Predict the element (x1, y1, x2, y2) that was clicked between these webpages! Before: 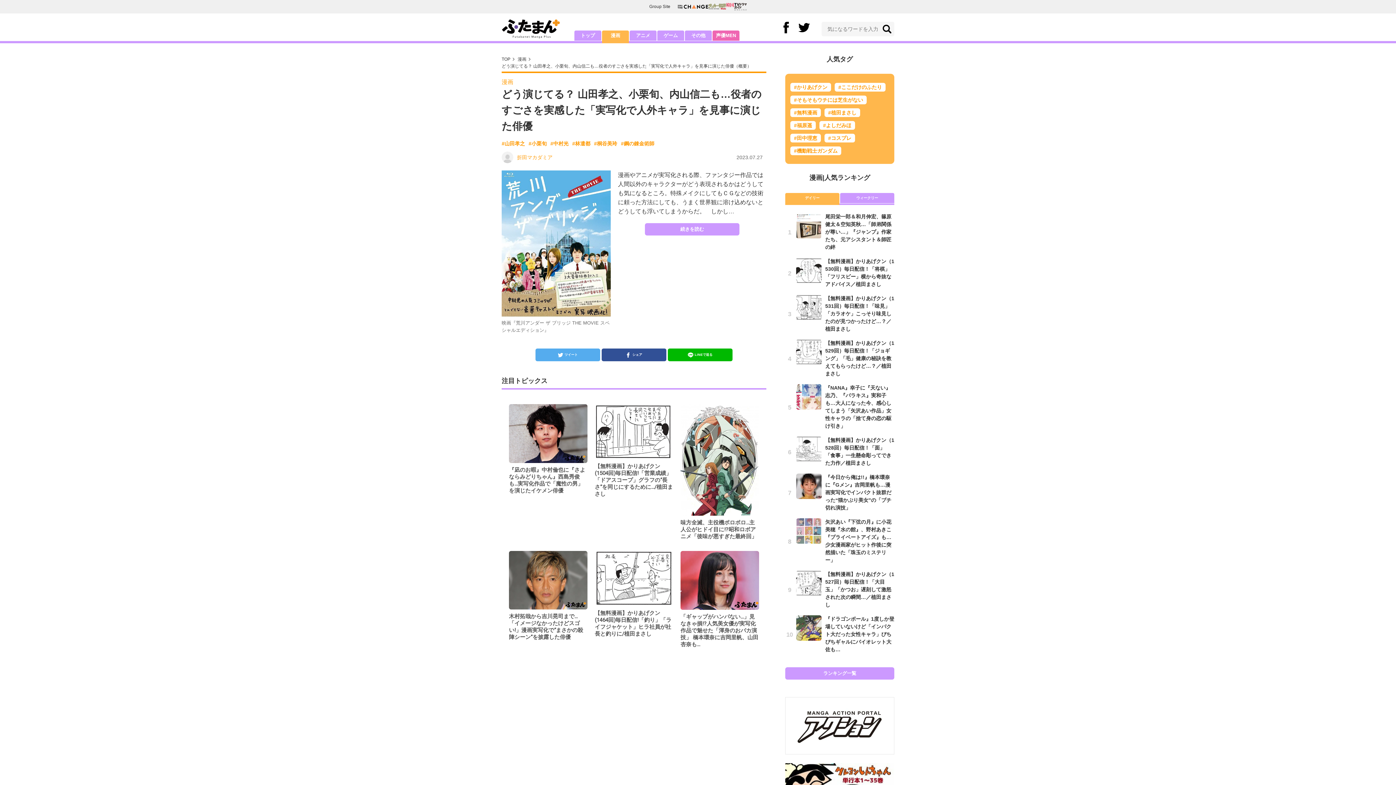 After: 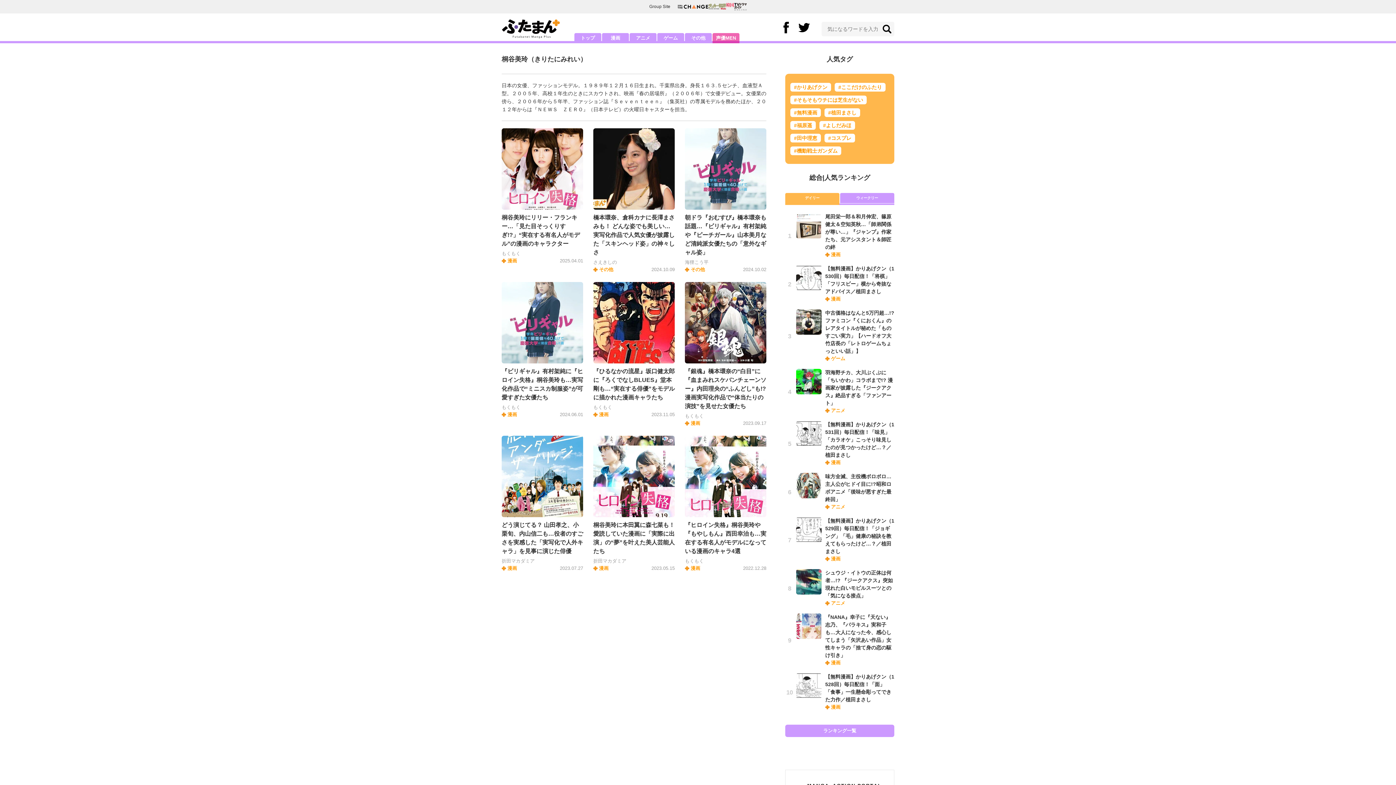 Action: label: #桐谷美玲 bbox: (594, 140, 617, 146)